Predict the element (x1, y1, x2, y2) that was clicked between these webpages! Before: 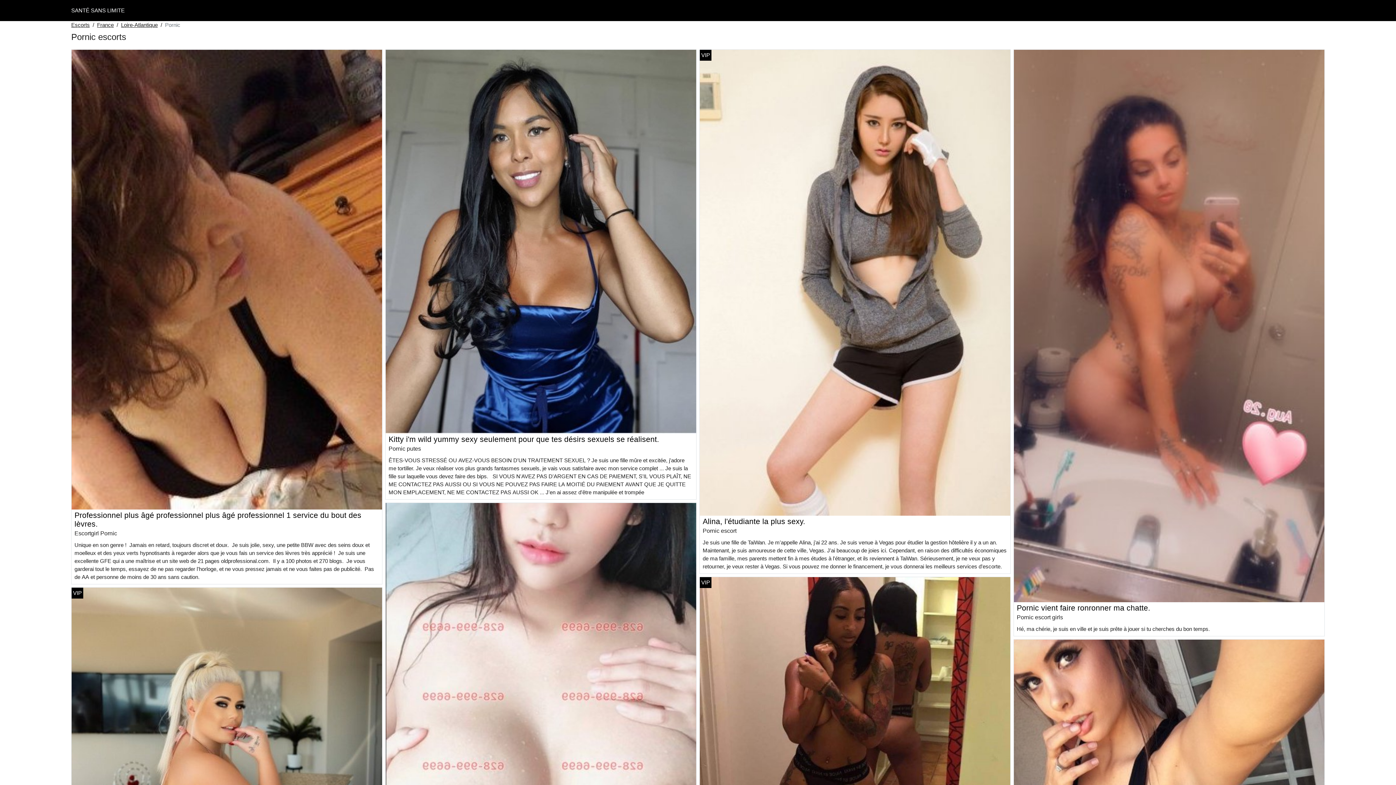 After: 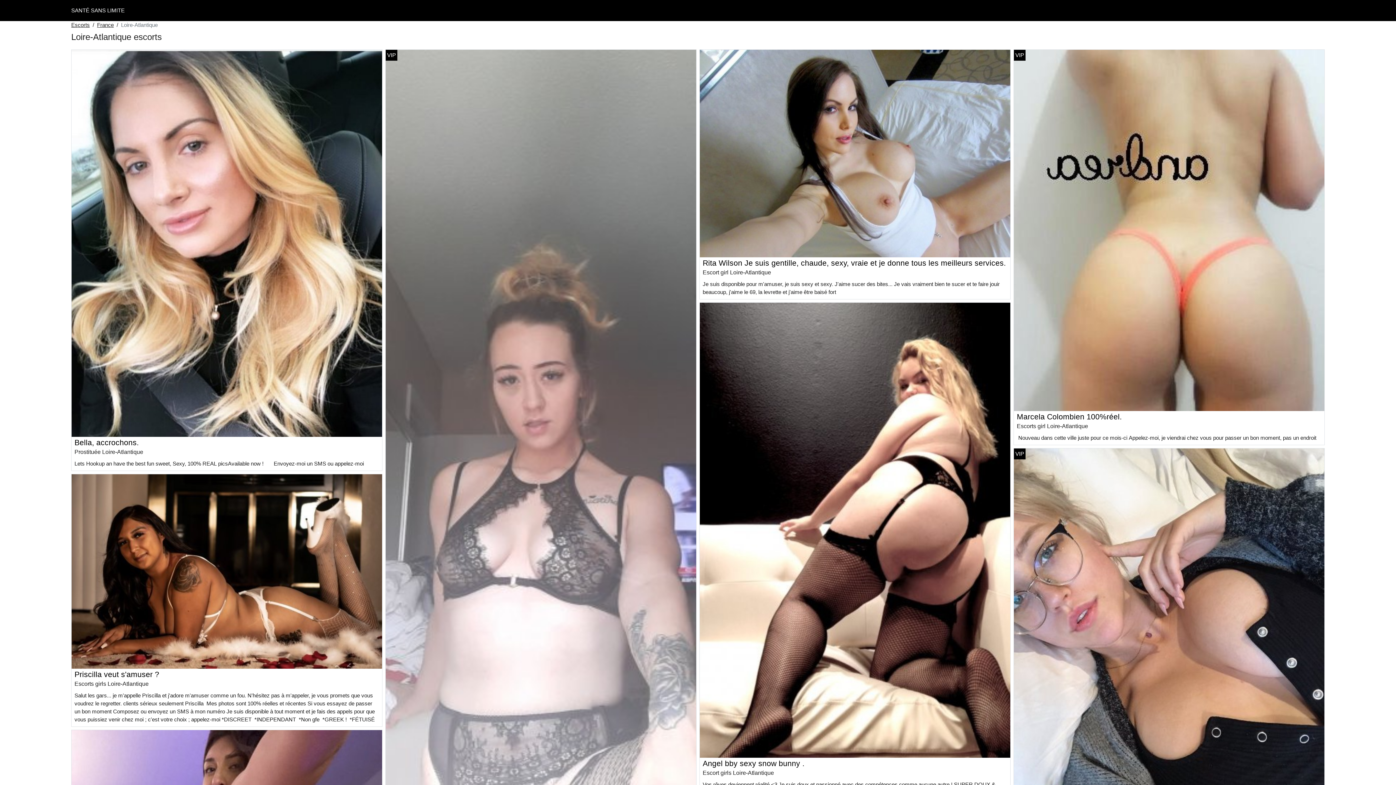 Action: label: Loire-Atlantique bbox: (121, 21, 157, 29)